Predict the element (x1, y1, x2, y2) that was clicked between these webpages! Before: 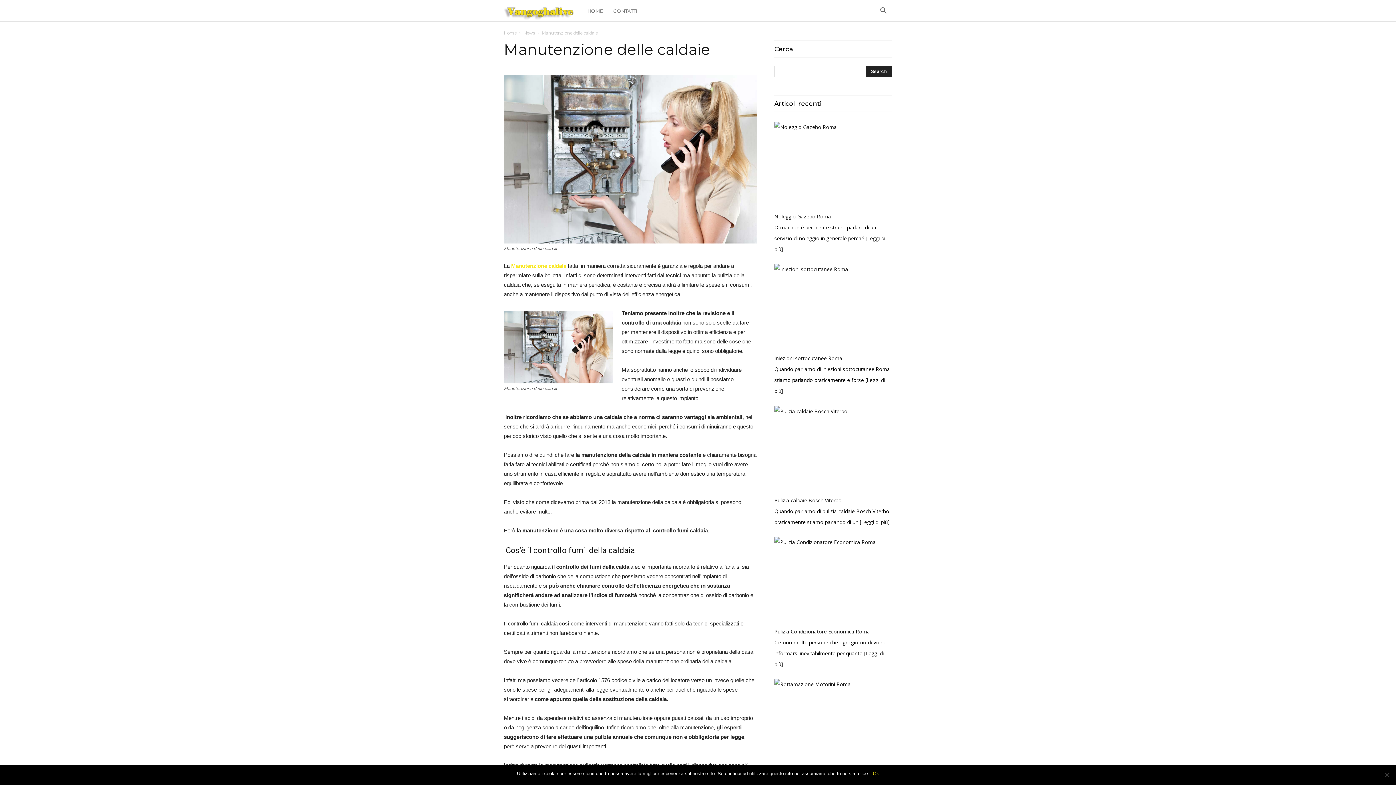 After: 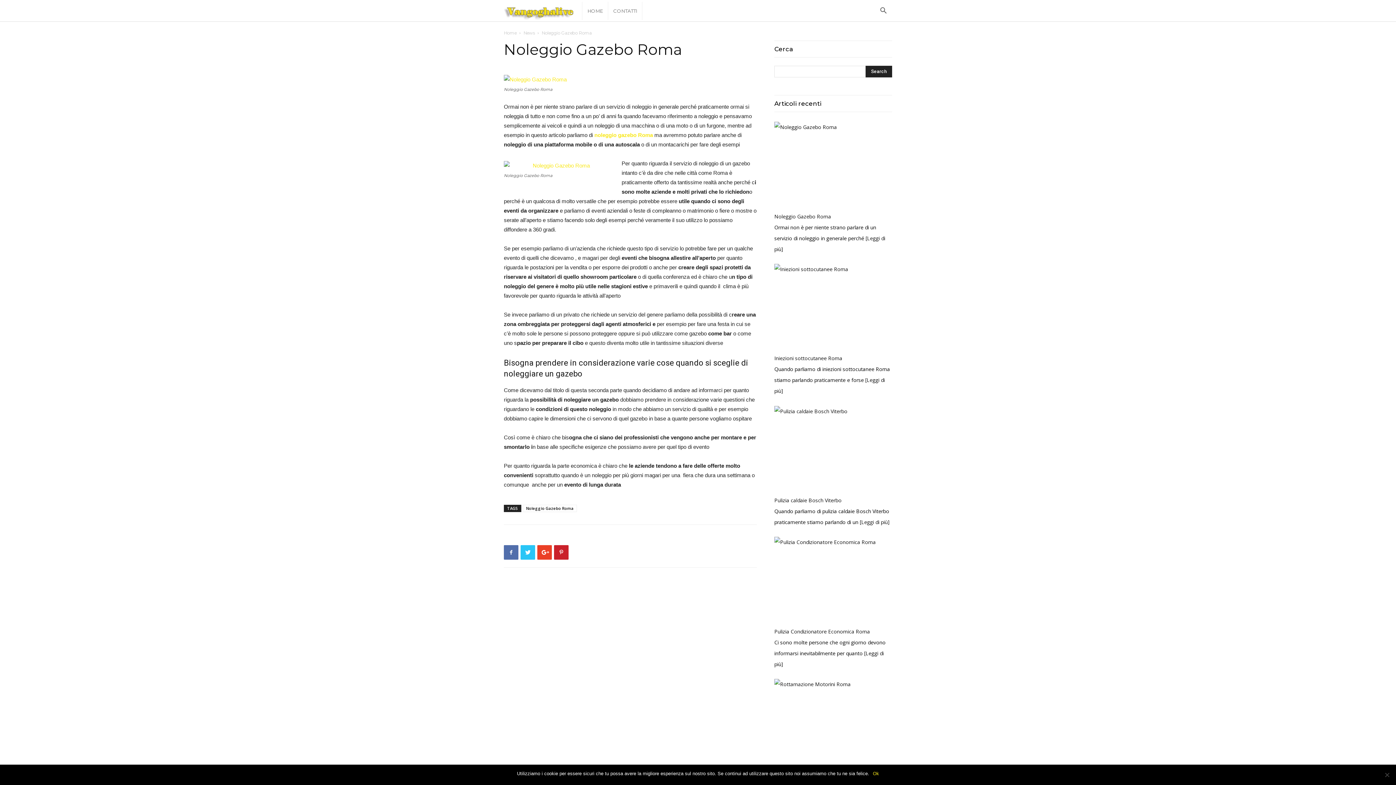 Action: bbox: (774, 212, 831, 219) label: Noleggio Gazebo Roma